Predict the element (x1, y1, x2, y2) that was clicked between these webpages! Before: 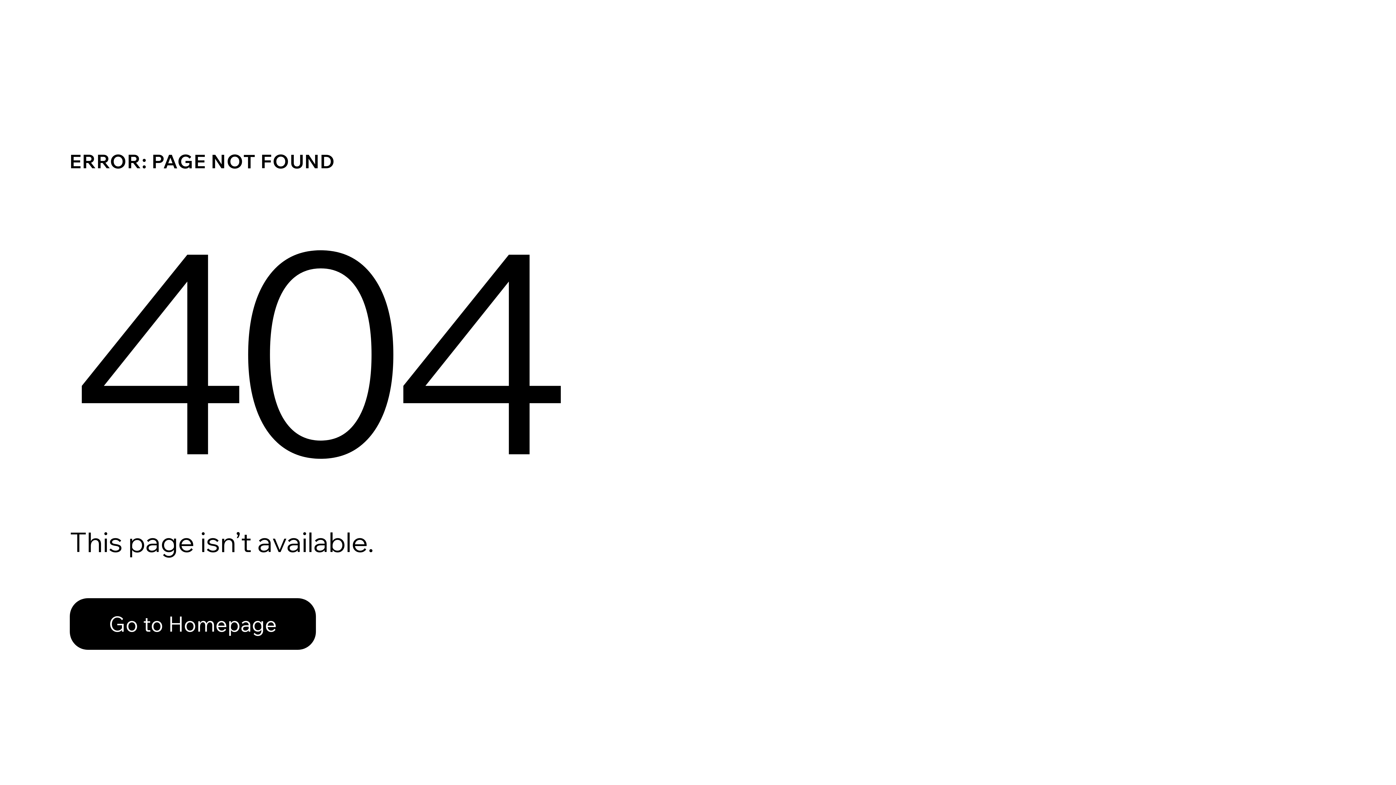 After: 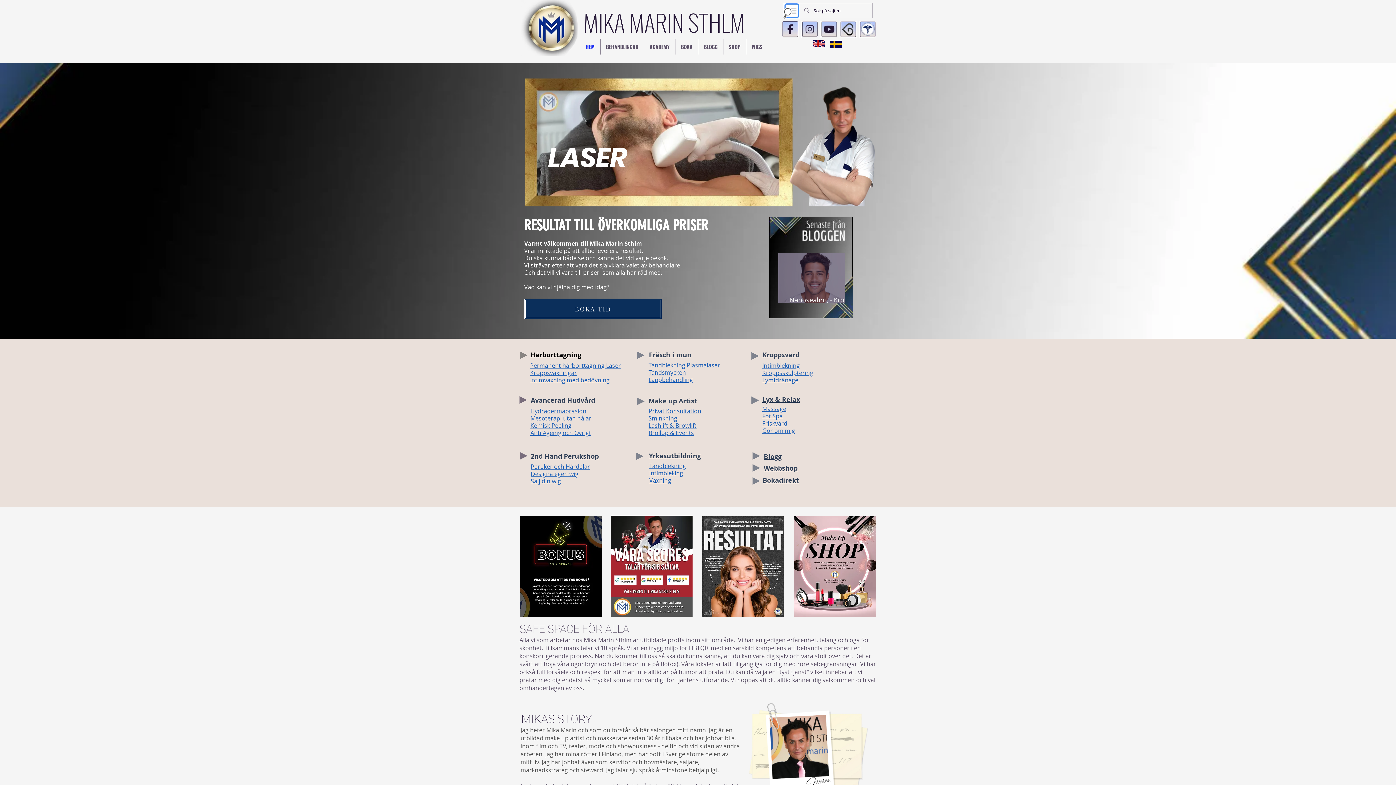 Action: label: Go to Homepage bbox: (69, 582, 768, 659)